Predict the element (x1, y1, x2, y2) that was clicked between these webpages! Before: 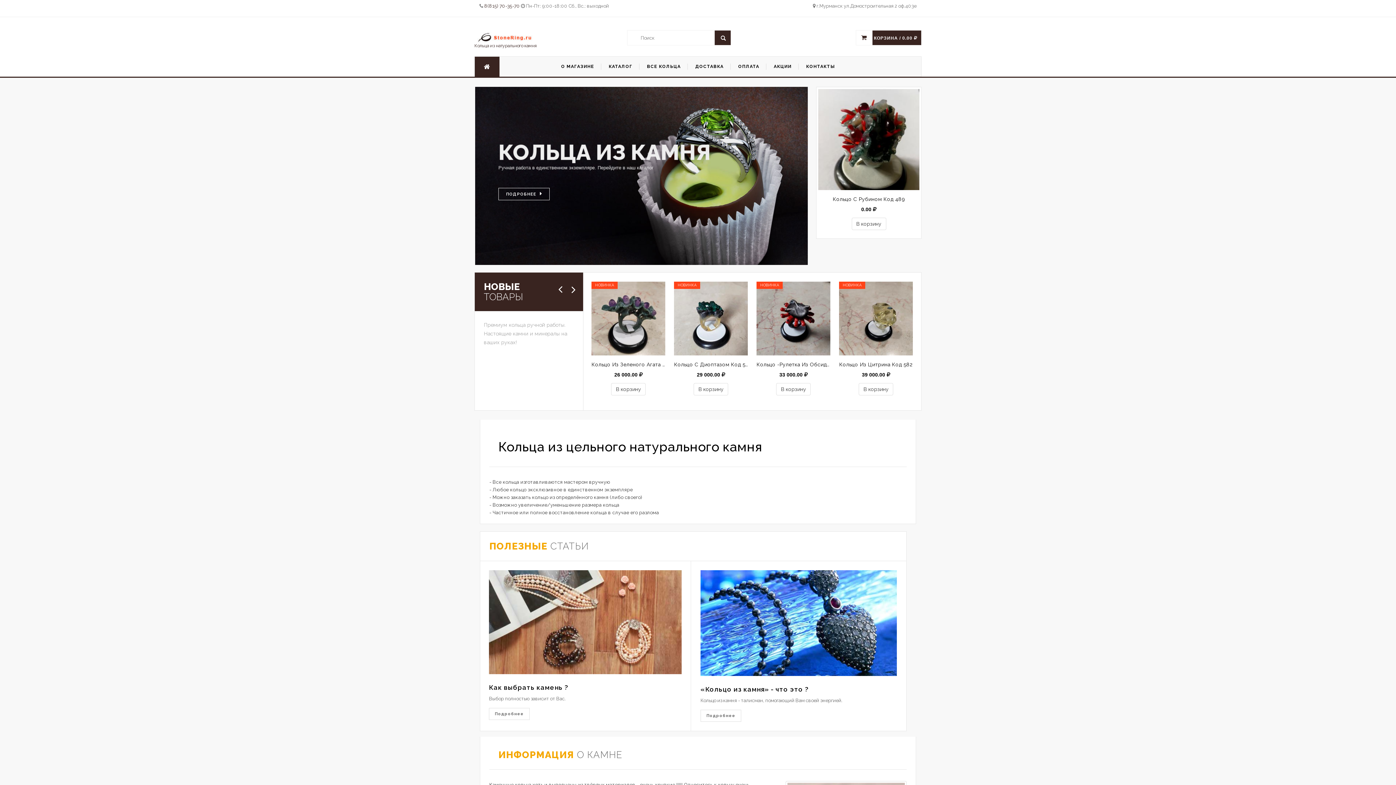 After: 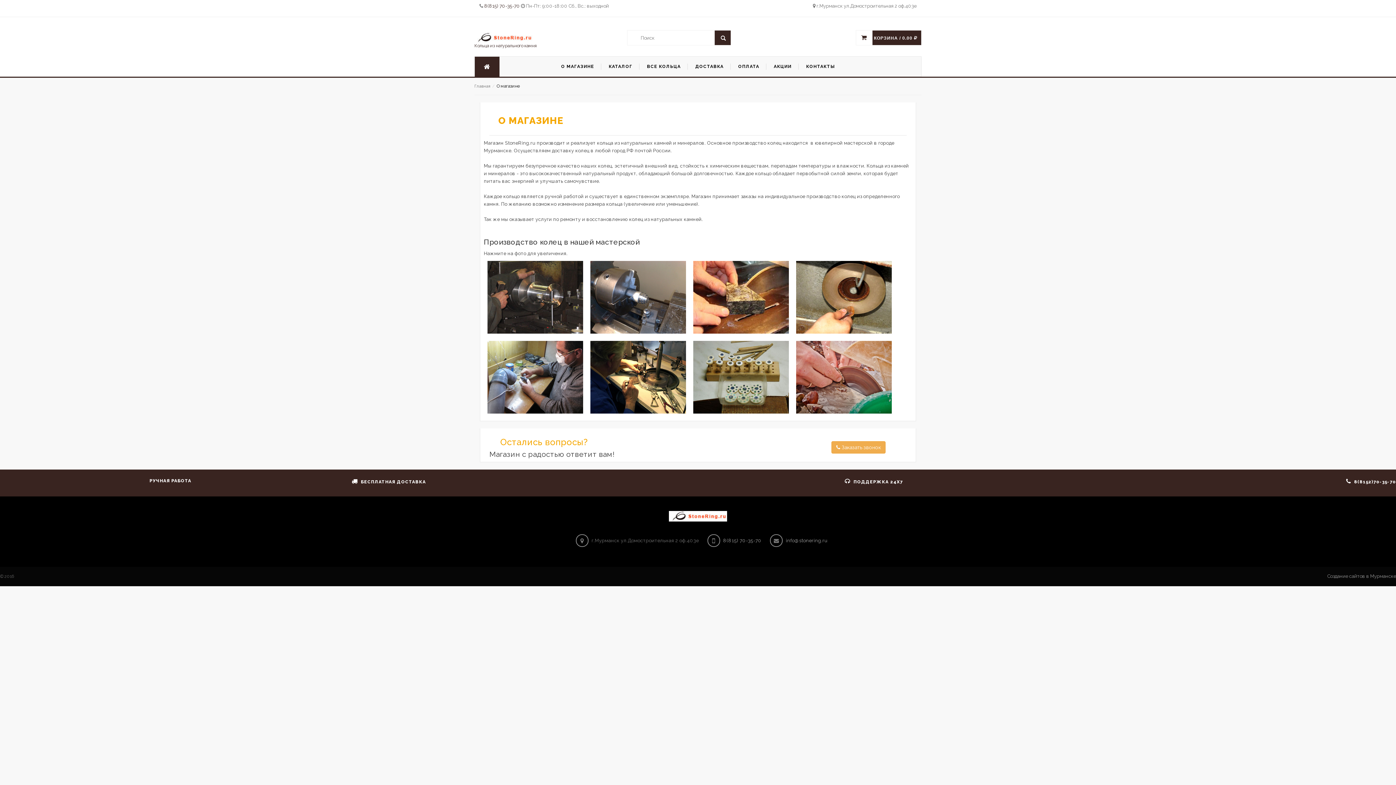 Action: bbox: (554, 56, 601, 76) label: О МАГАЗИНЕ